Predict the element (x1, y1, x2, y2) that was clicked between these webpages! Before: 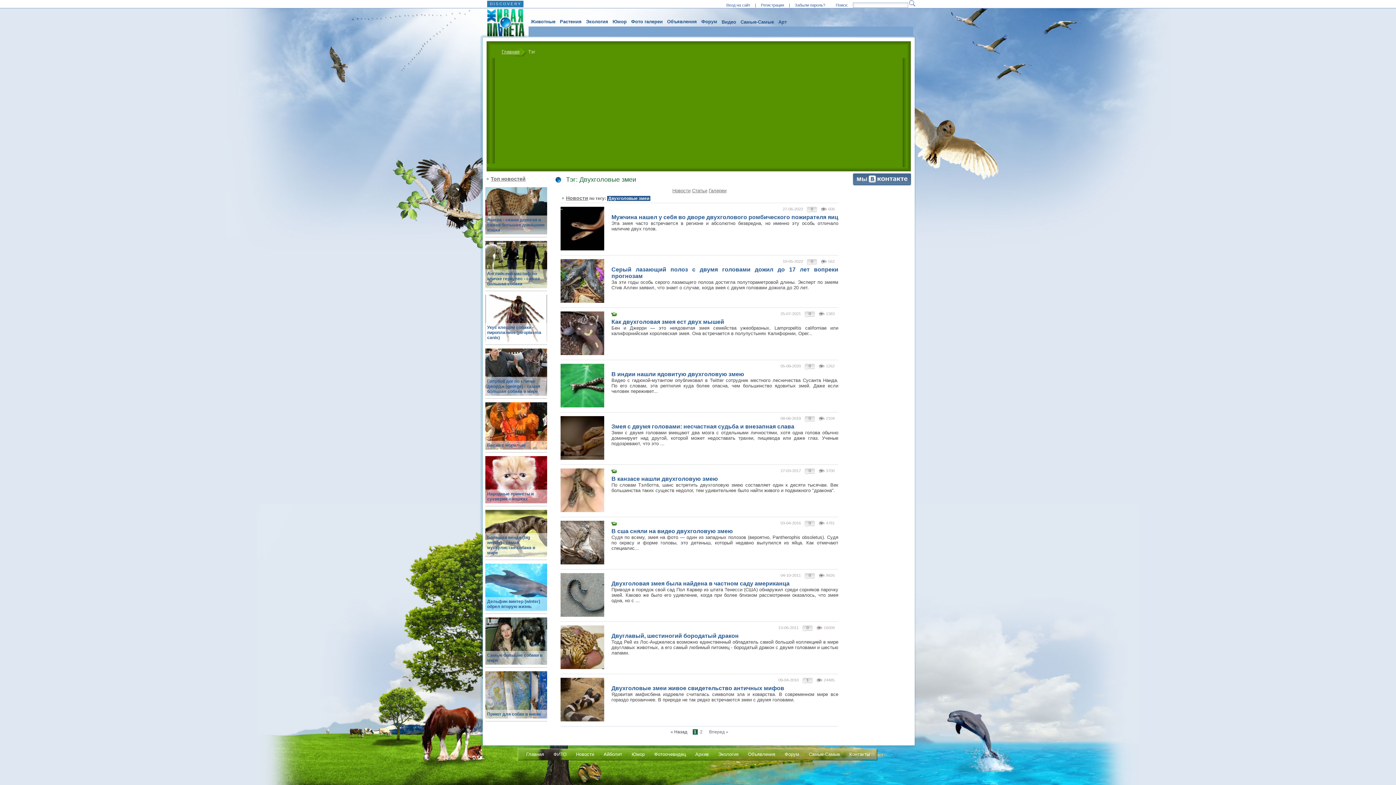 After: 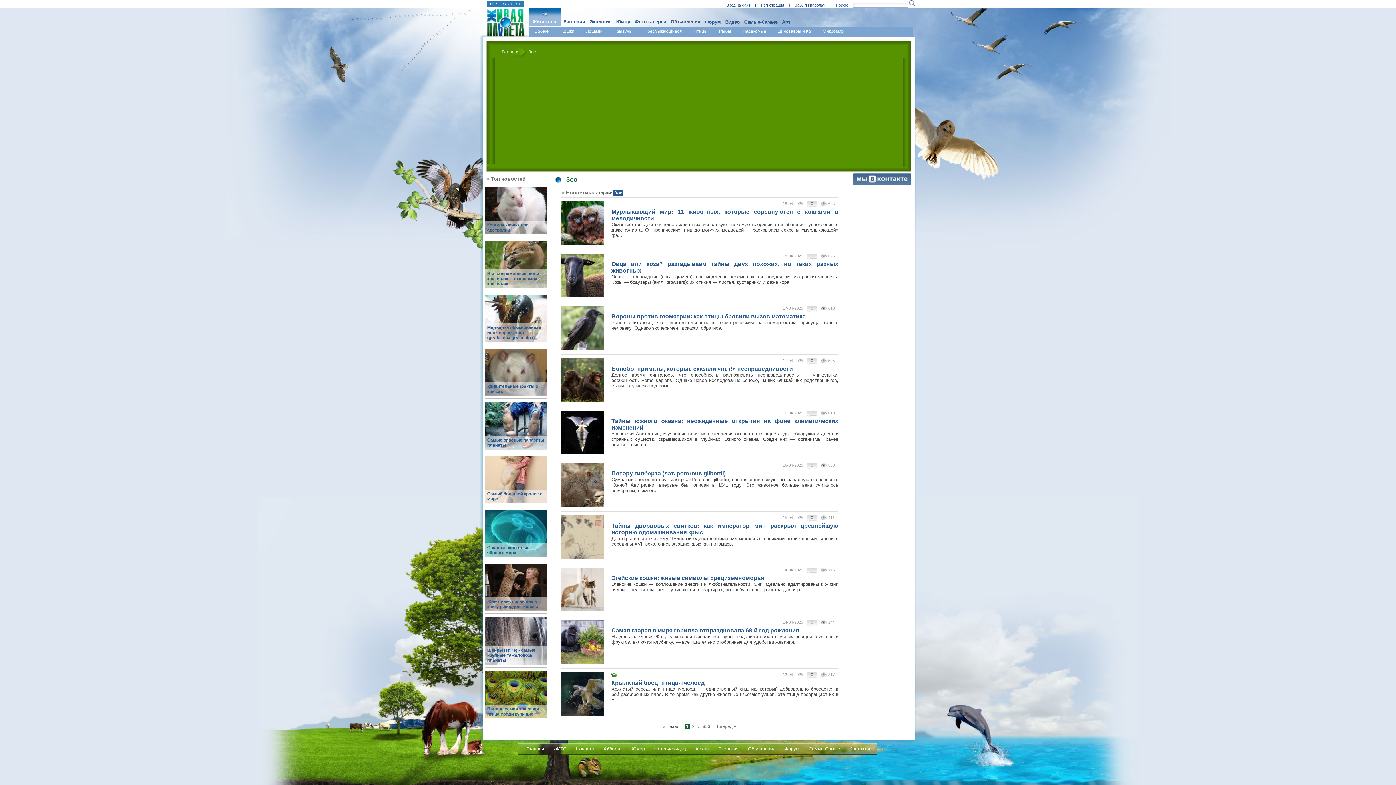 Action: bbox: (528, 8, 557, 26) label: Животные